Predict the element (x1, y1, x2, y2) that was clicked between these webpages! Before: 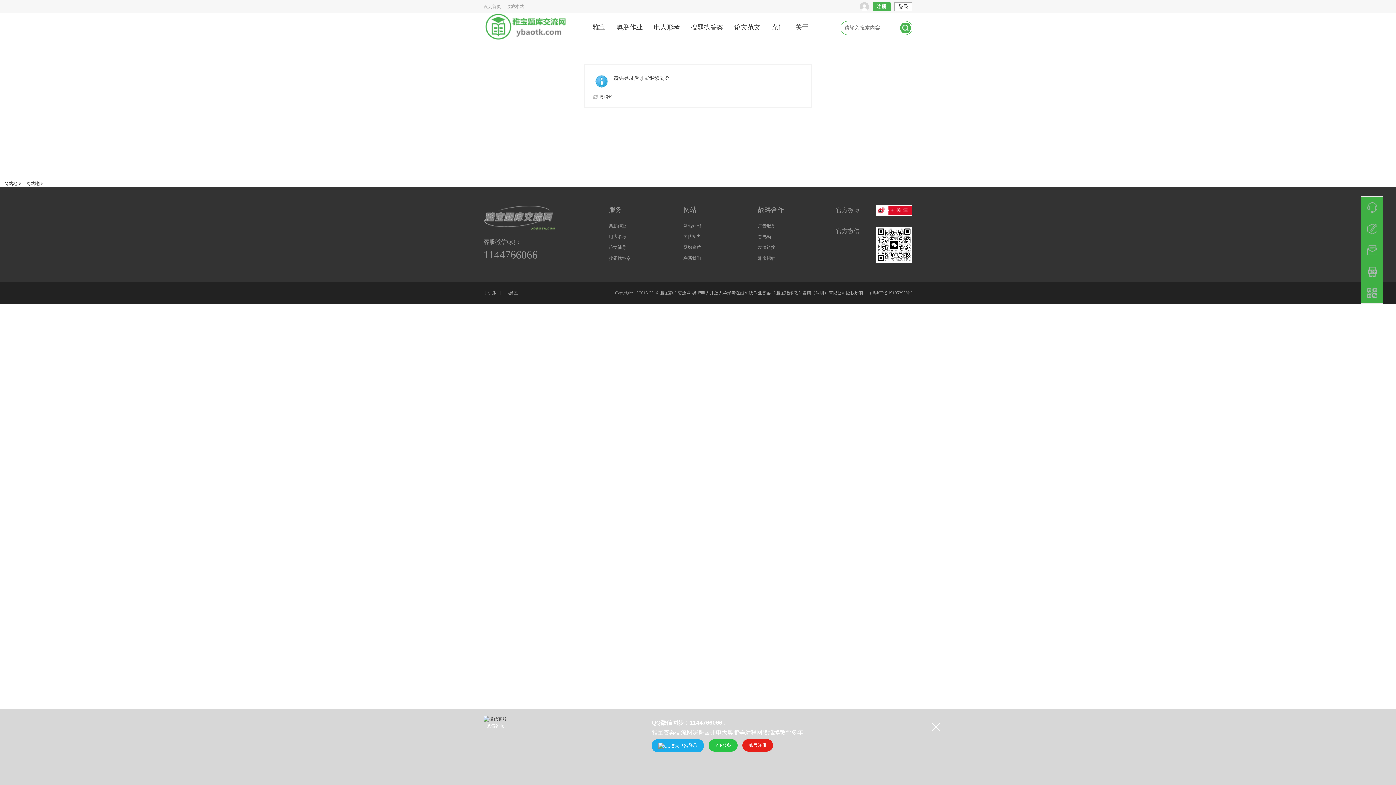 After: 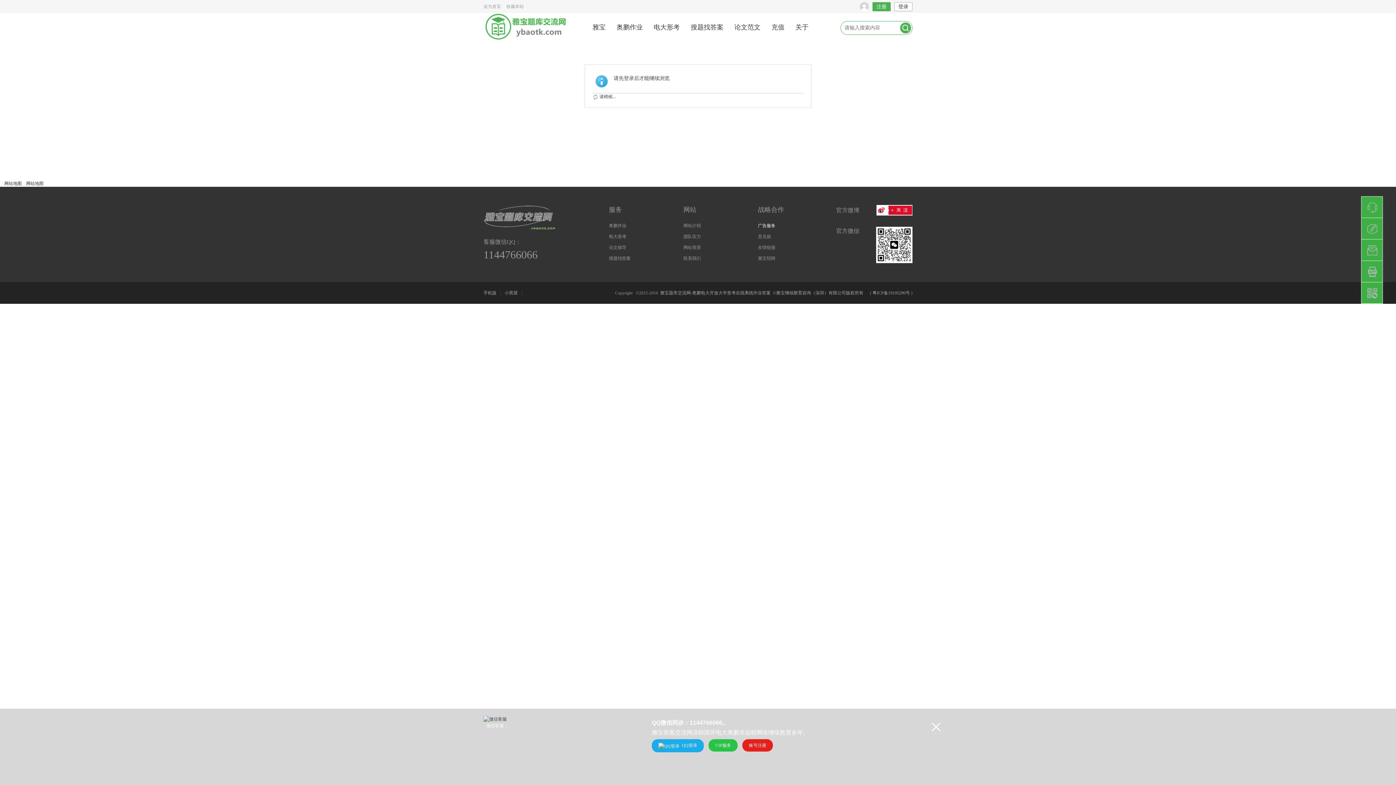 Action: bbox: (758, 223, 775, 228) label: 广告服务